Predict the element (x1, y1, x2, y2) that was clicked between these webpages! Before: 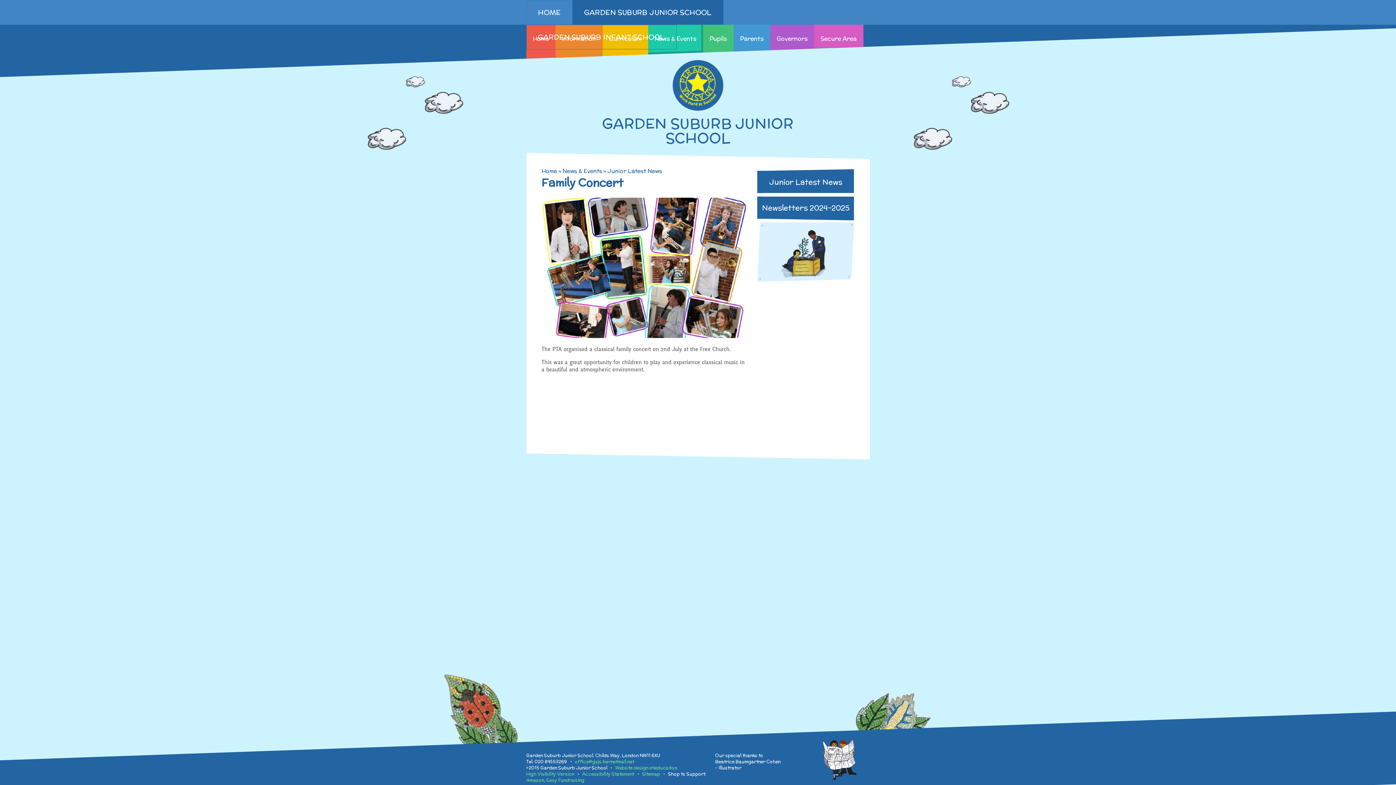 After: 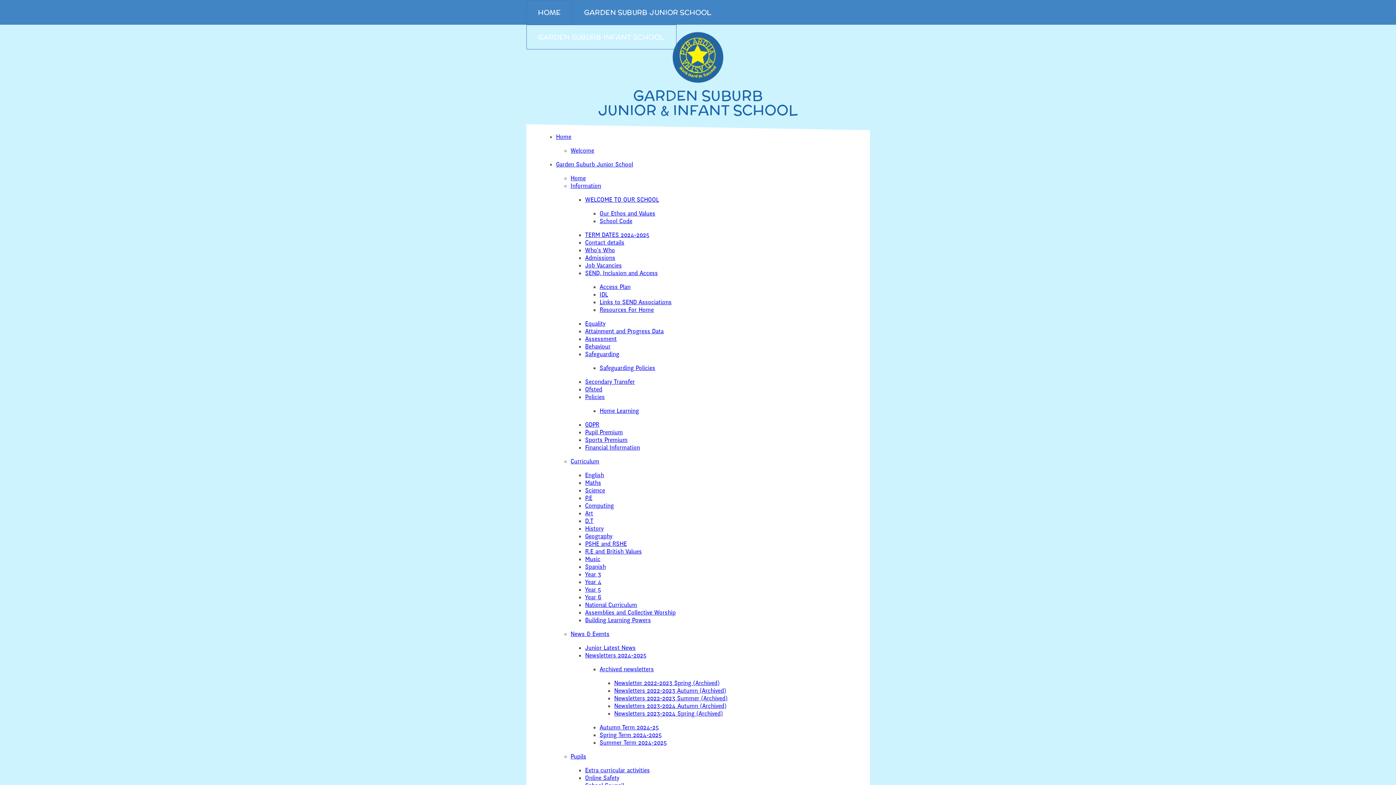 Action: label: Sitemap bbox: (642, 771, 660, 777)